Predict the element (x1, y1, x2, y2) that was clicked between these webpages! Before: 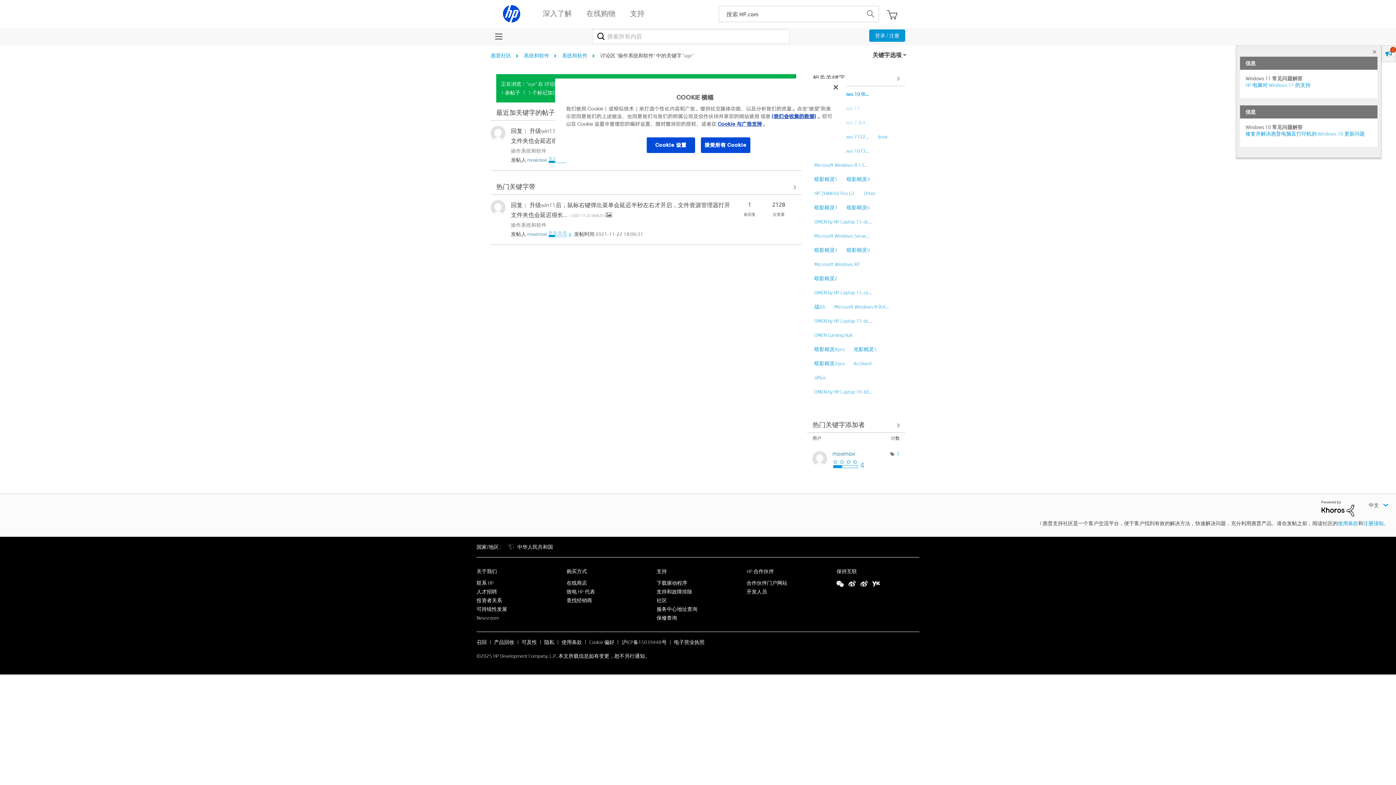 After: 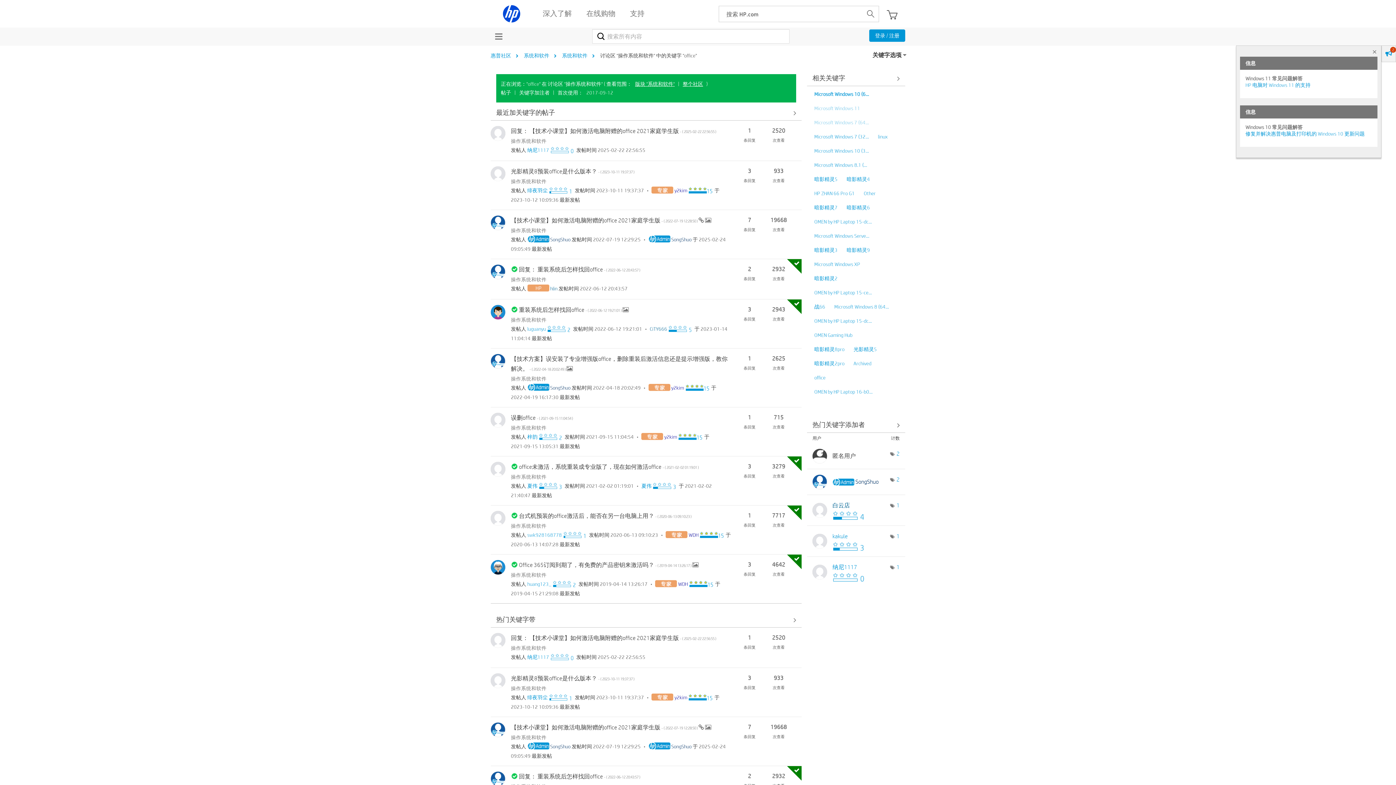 Action: label: office bbox: (814, 374, 825, 381)